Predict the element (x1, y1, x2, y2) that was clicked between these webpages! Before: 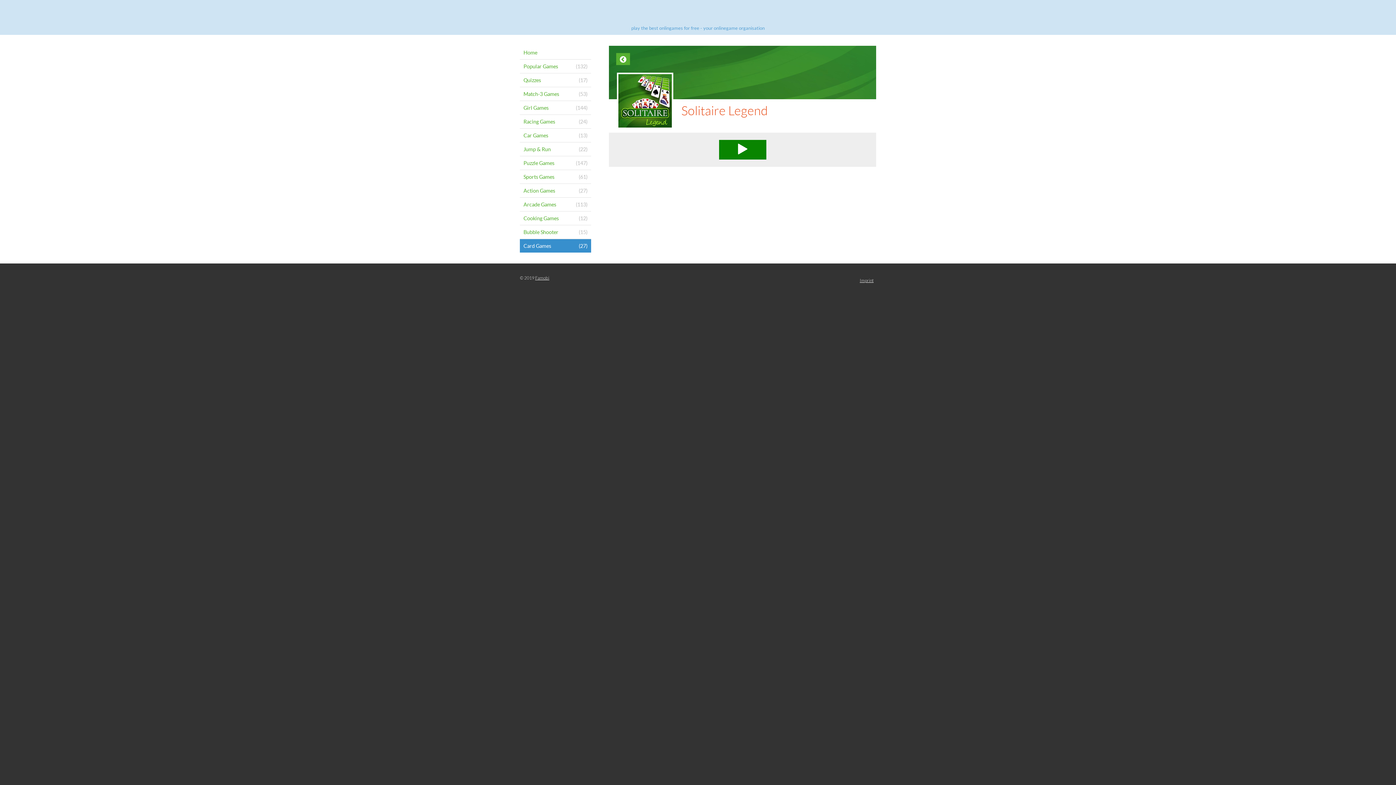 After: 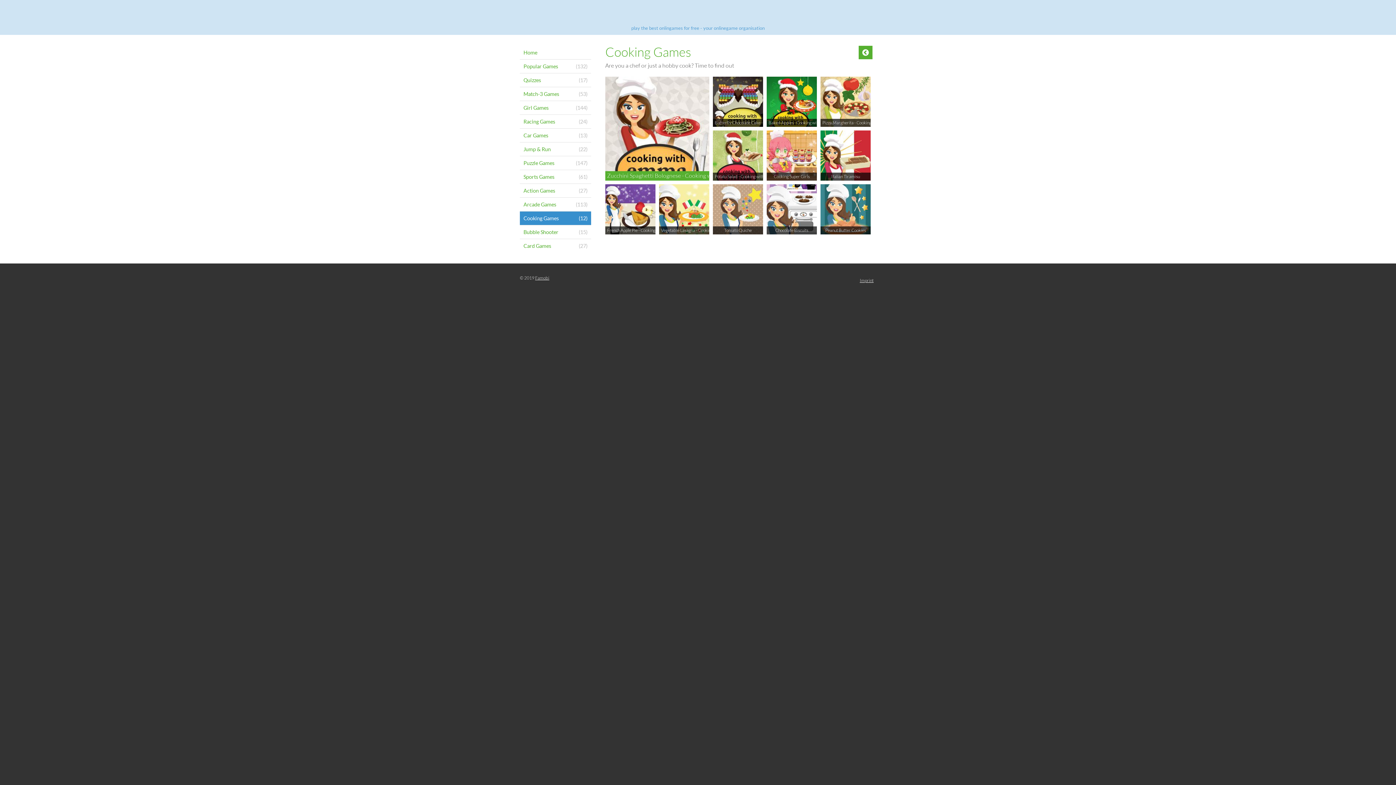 Action: label: (12)
Cooking Games bbox: (520, 211, 591, 225)